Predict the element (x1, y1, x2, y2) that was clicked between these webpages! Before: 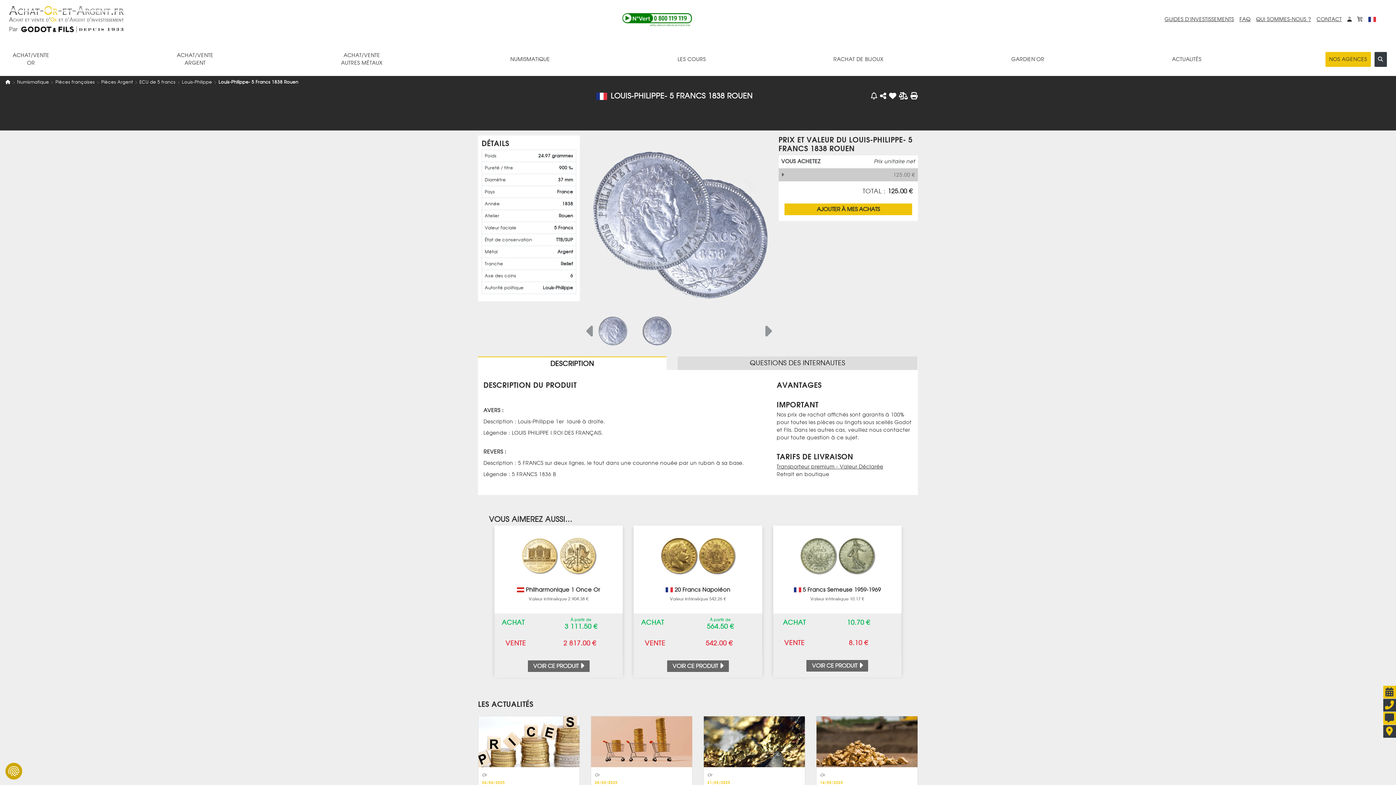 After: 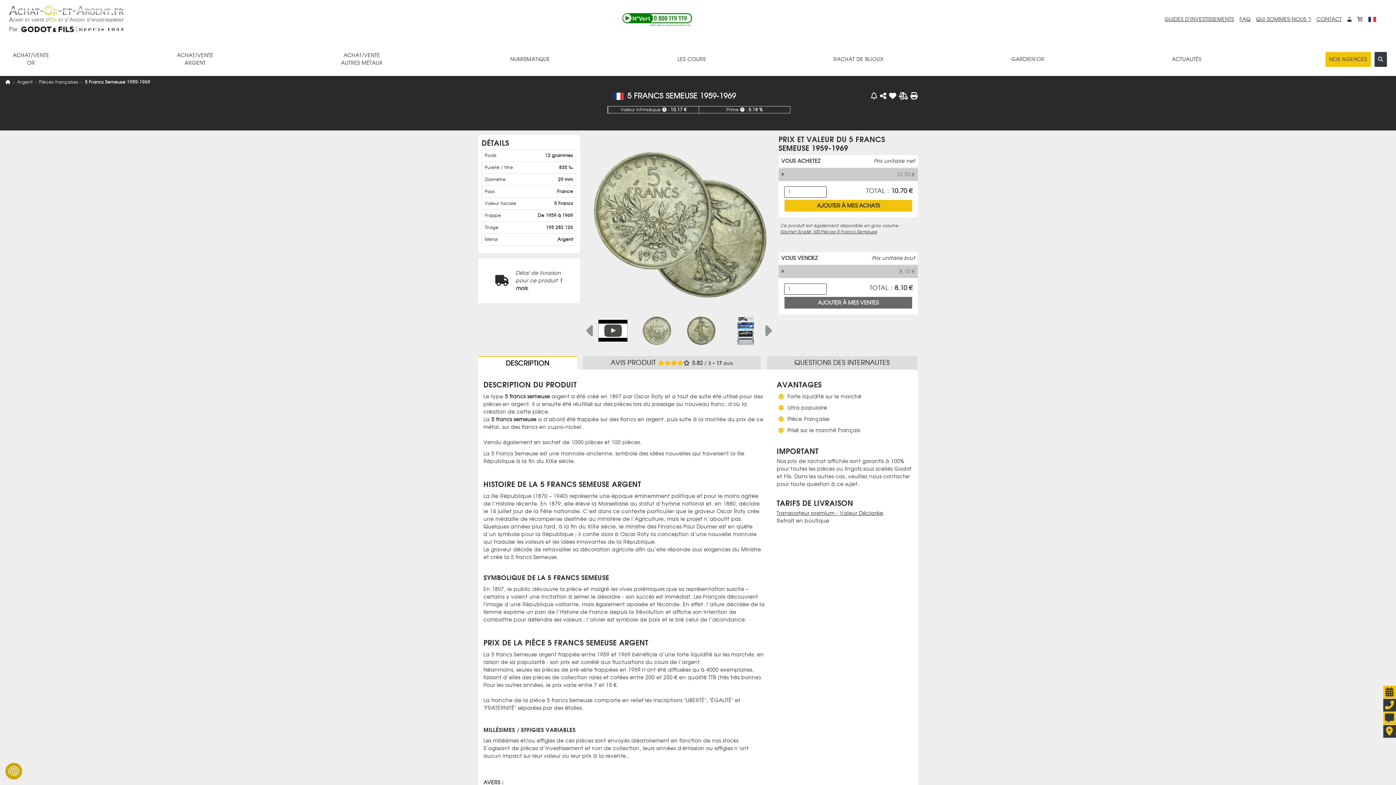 Action: label: VOIR CE PRODUIT  bbox: (806, 659, 868, 672)